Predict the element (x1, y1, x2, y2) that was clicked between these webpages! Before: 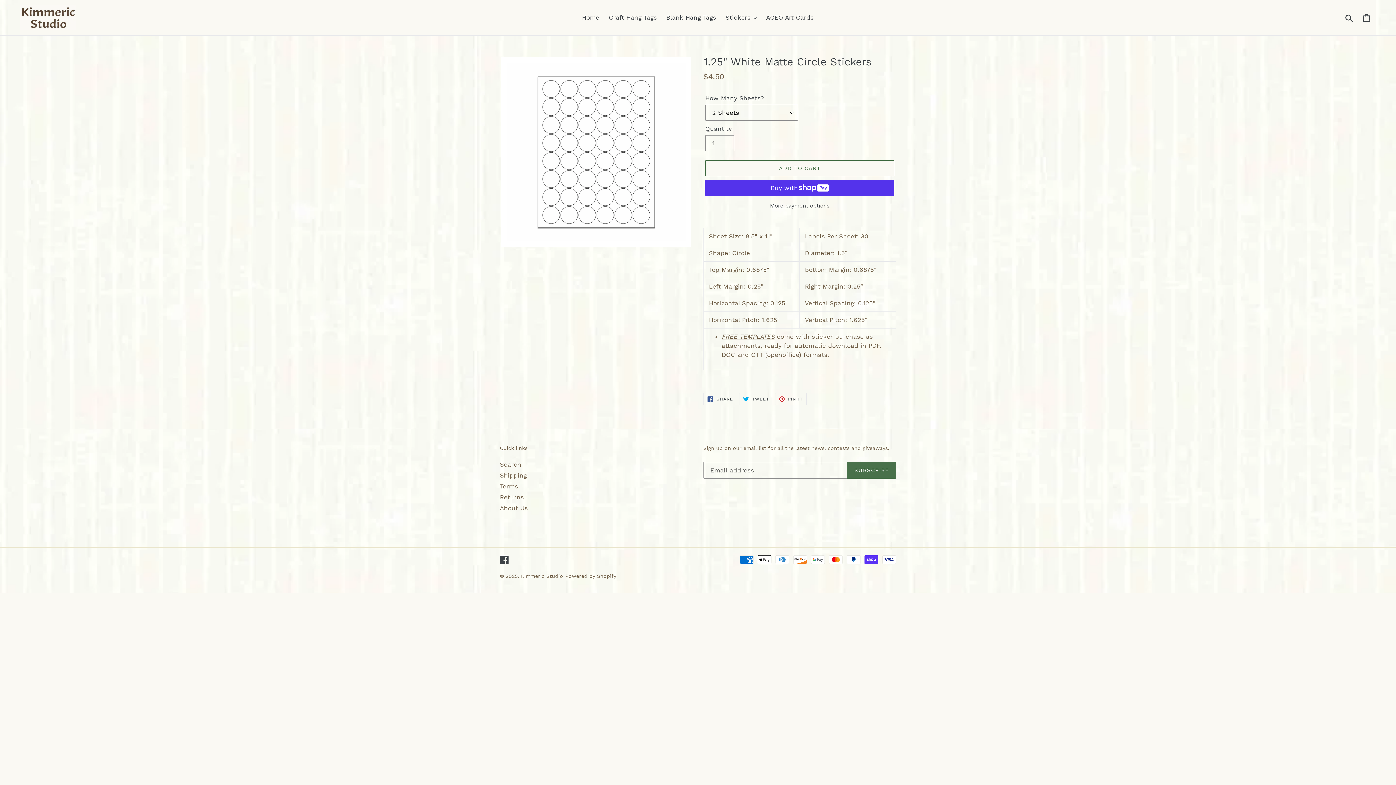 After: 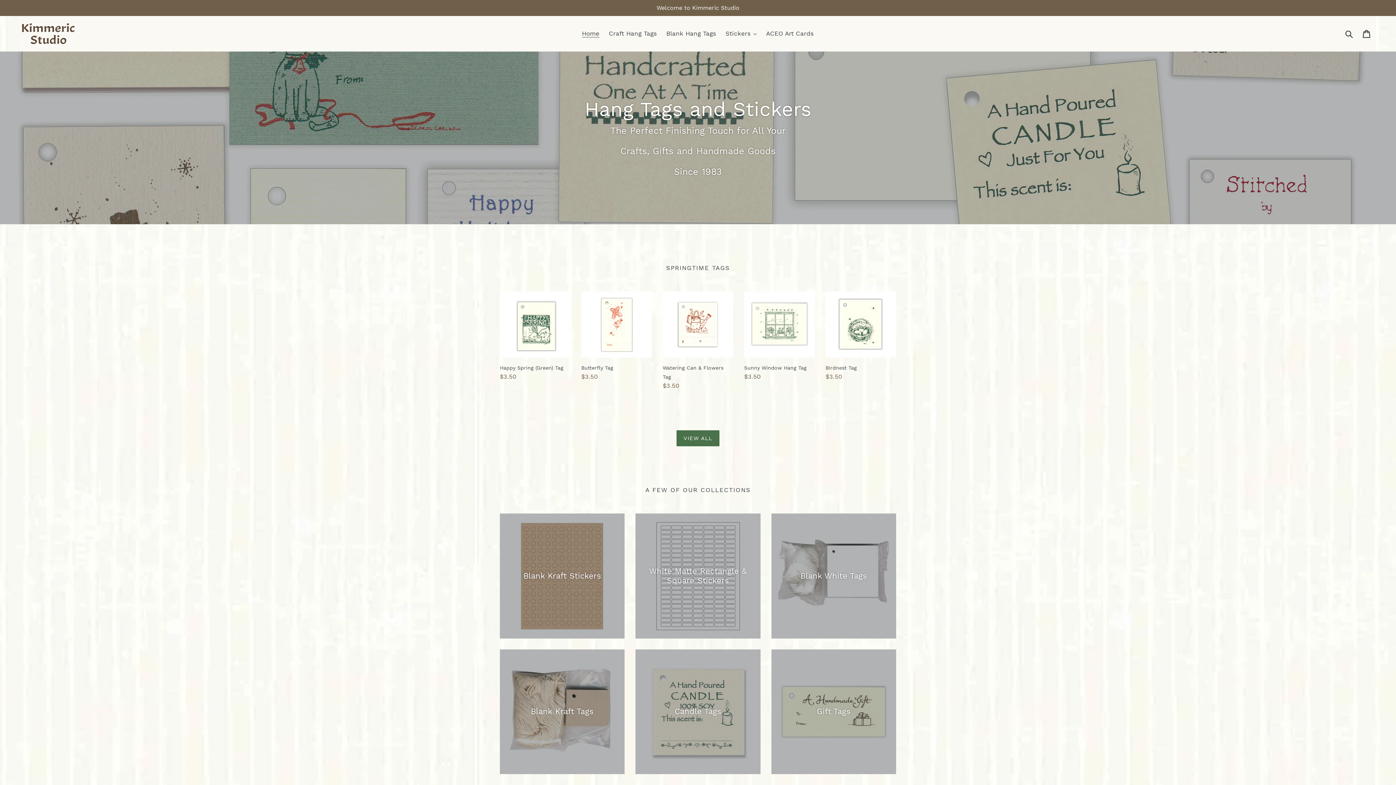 Action: bbox: (20, 5, 76, 29)